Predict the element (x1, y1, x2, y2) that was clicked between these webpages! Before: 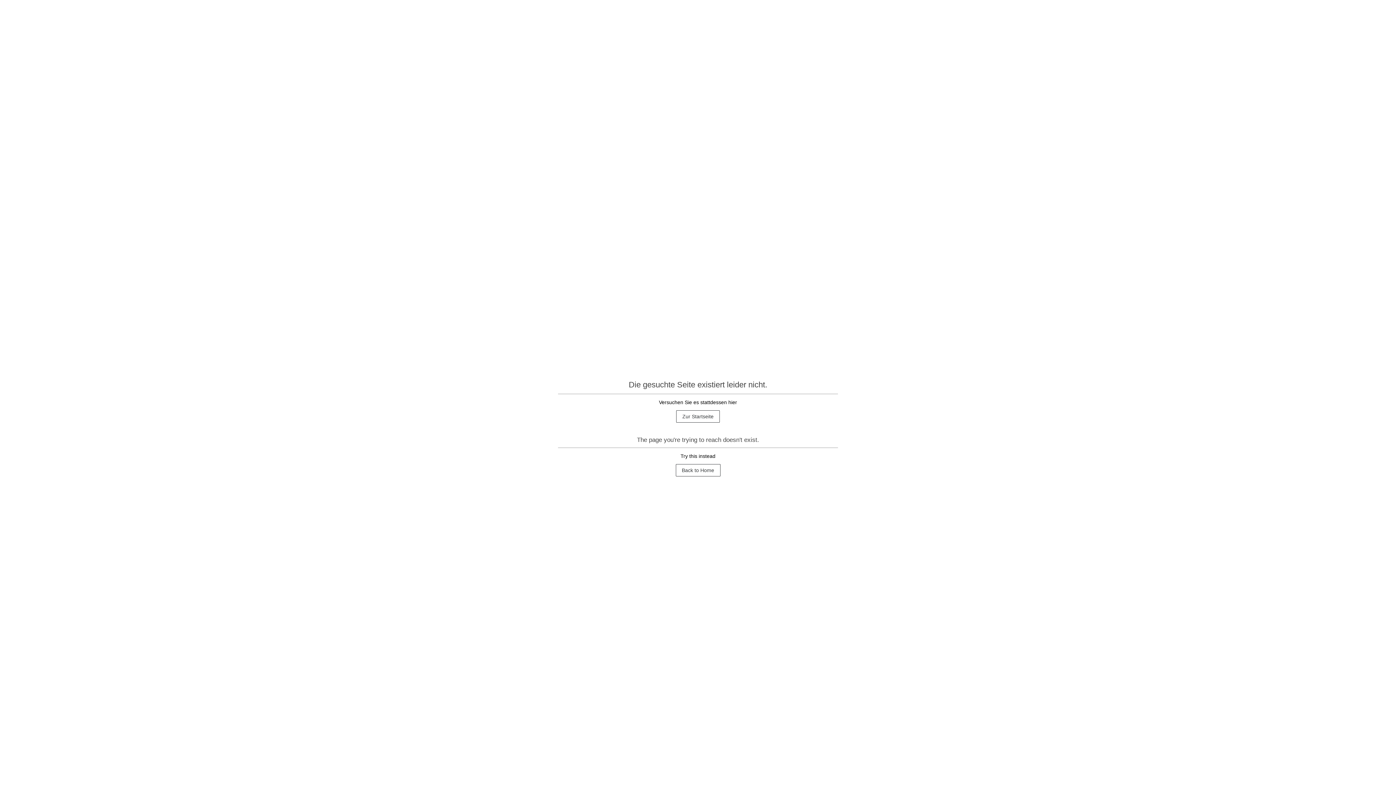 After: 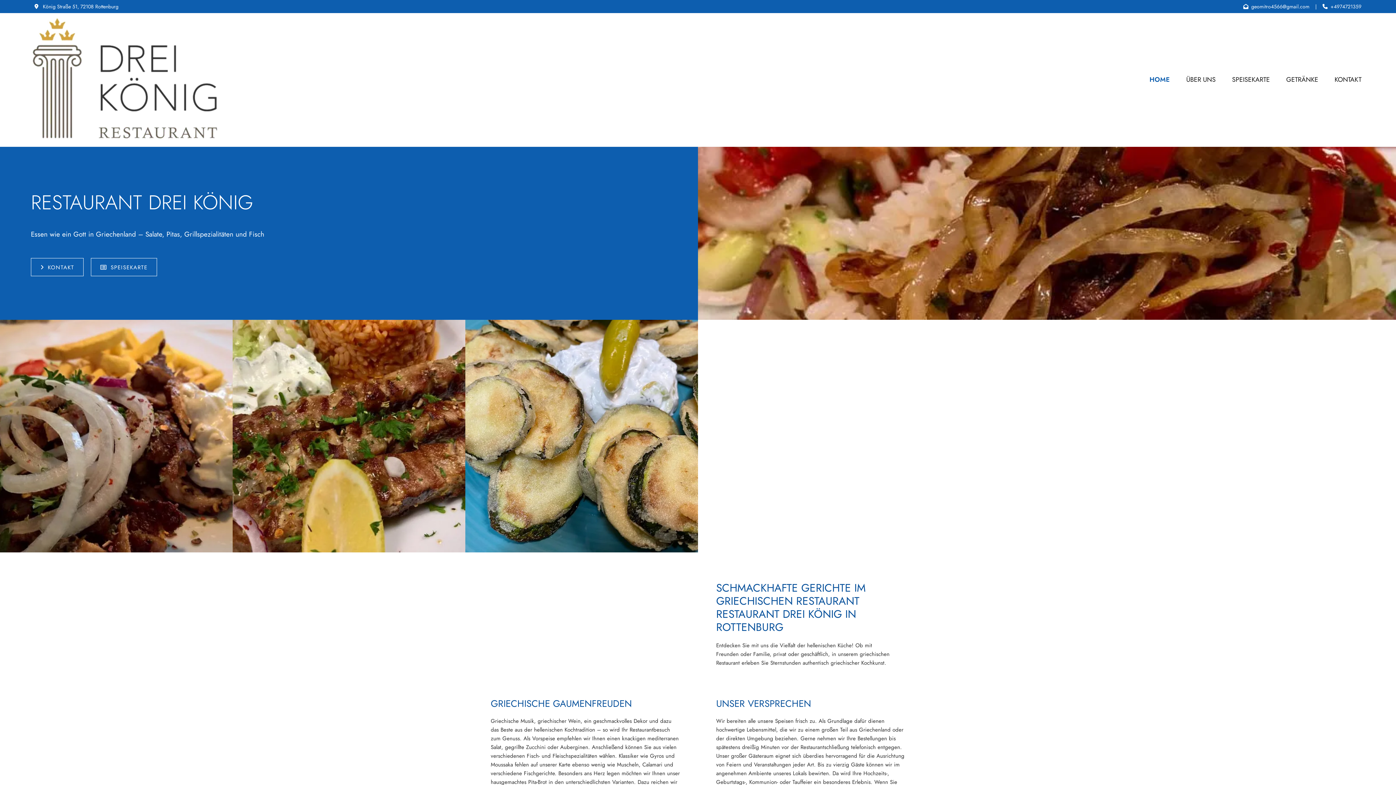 Action: label: Back to Home bbox: (675, 464, 720, 476)